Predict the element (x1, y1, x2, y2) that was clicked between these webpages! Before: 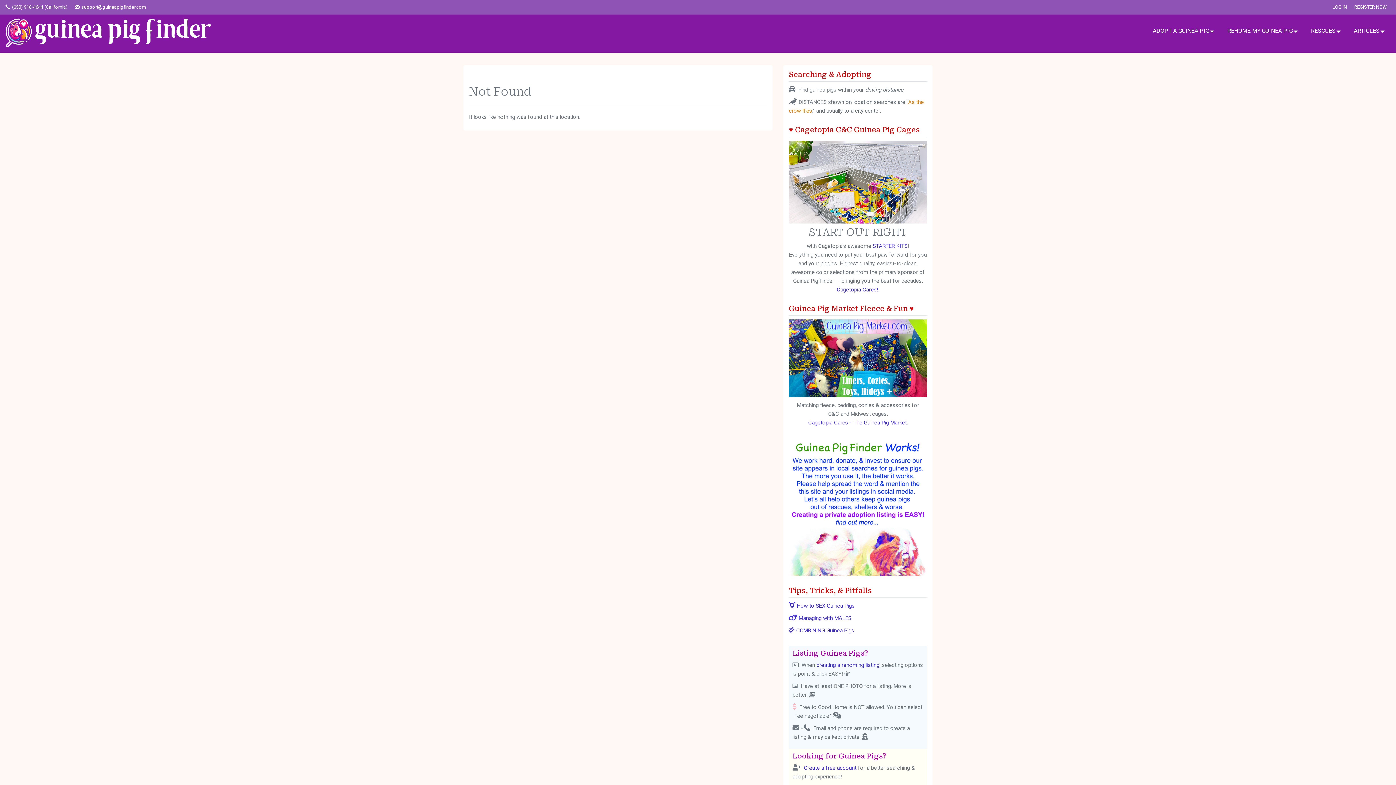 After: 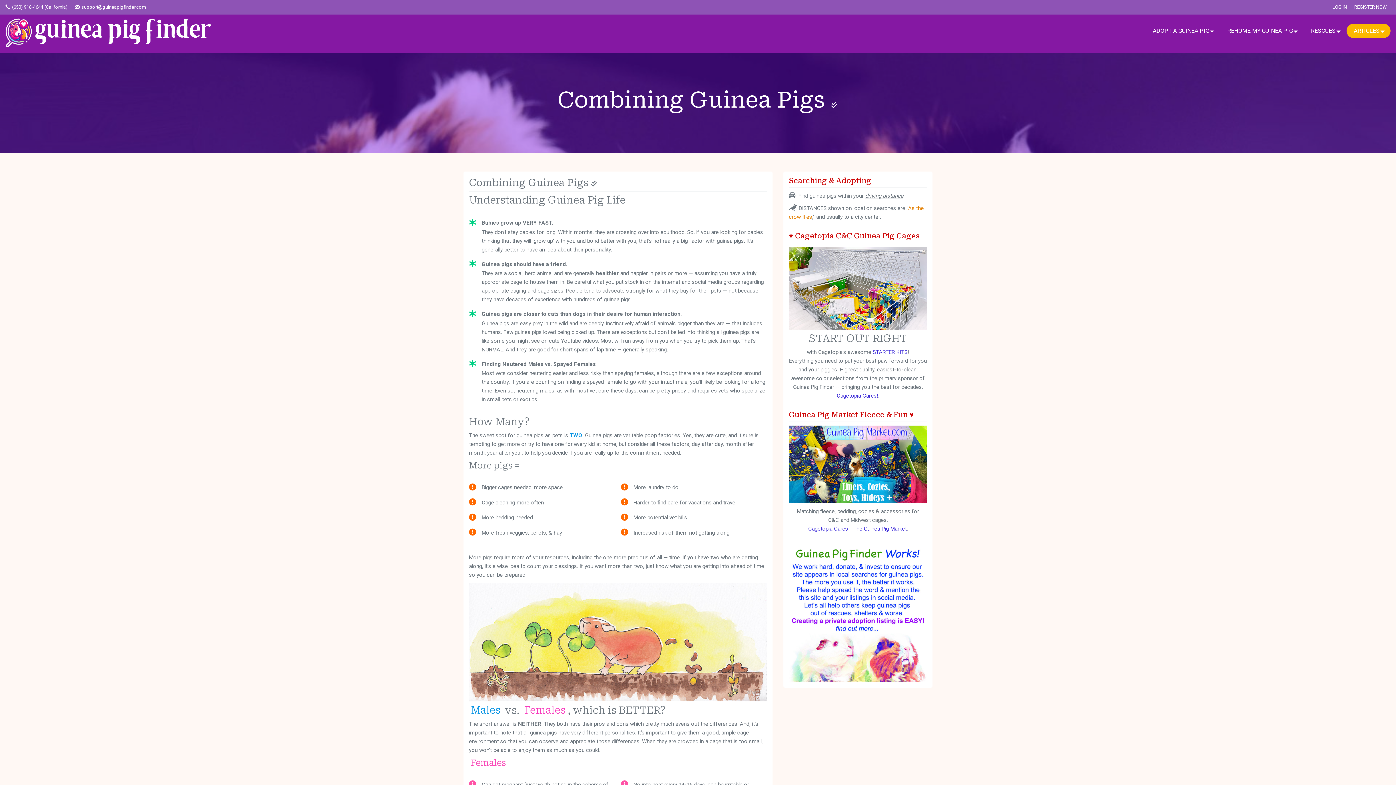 Action: bbox: (789, 627, 854, 634) label: COMBINING Guinea Pigs